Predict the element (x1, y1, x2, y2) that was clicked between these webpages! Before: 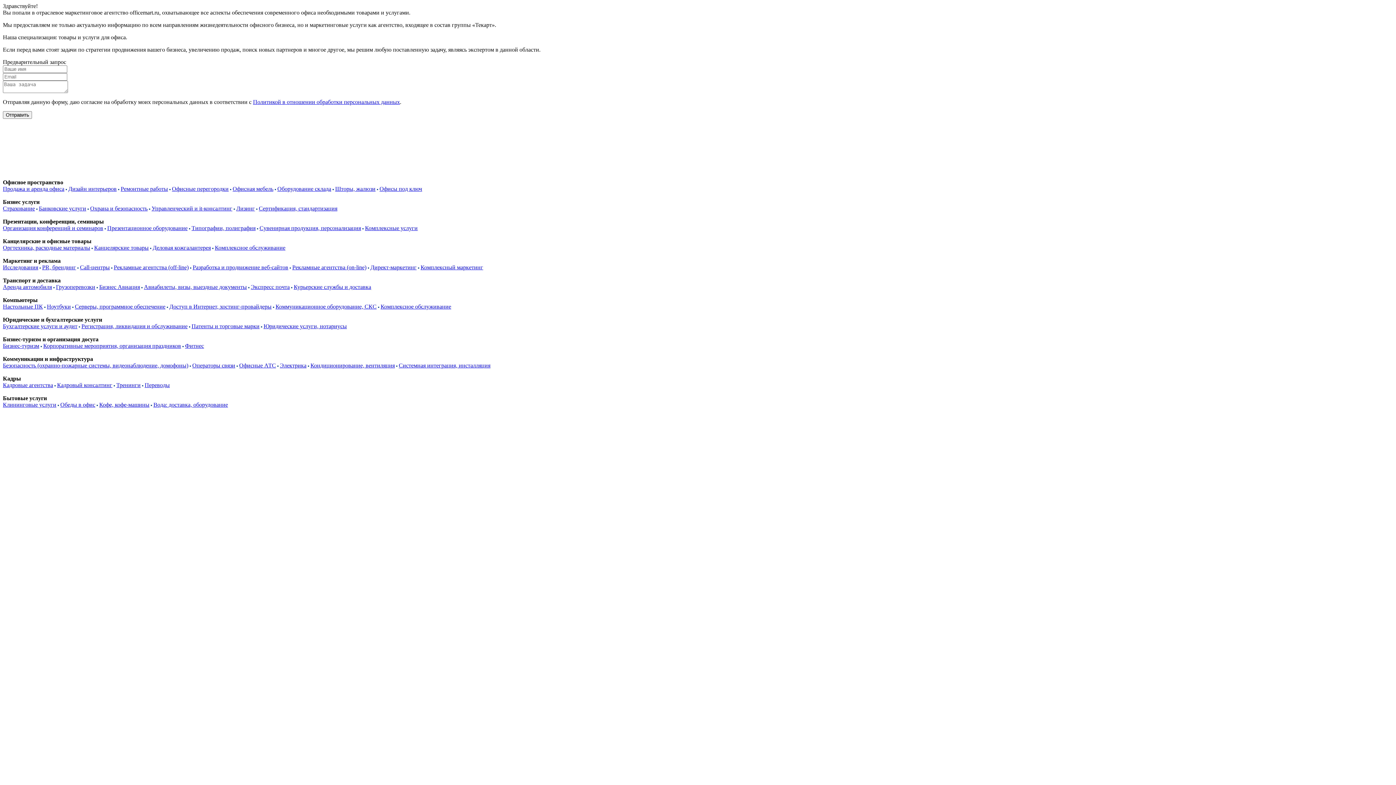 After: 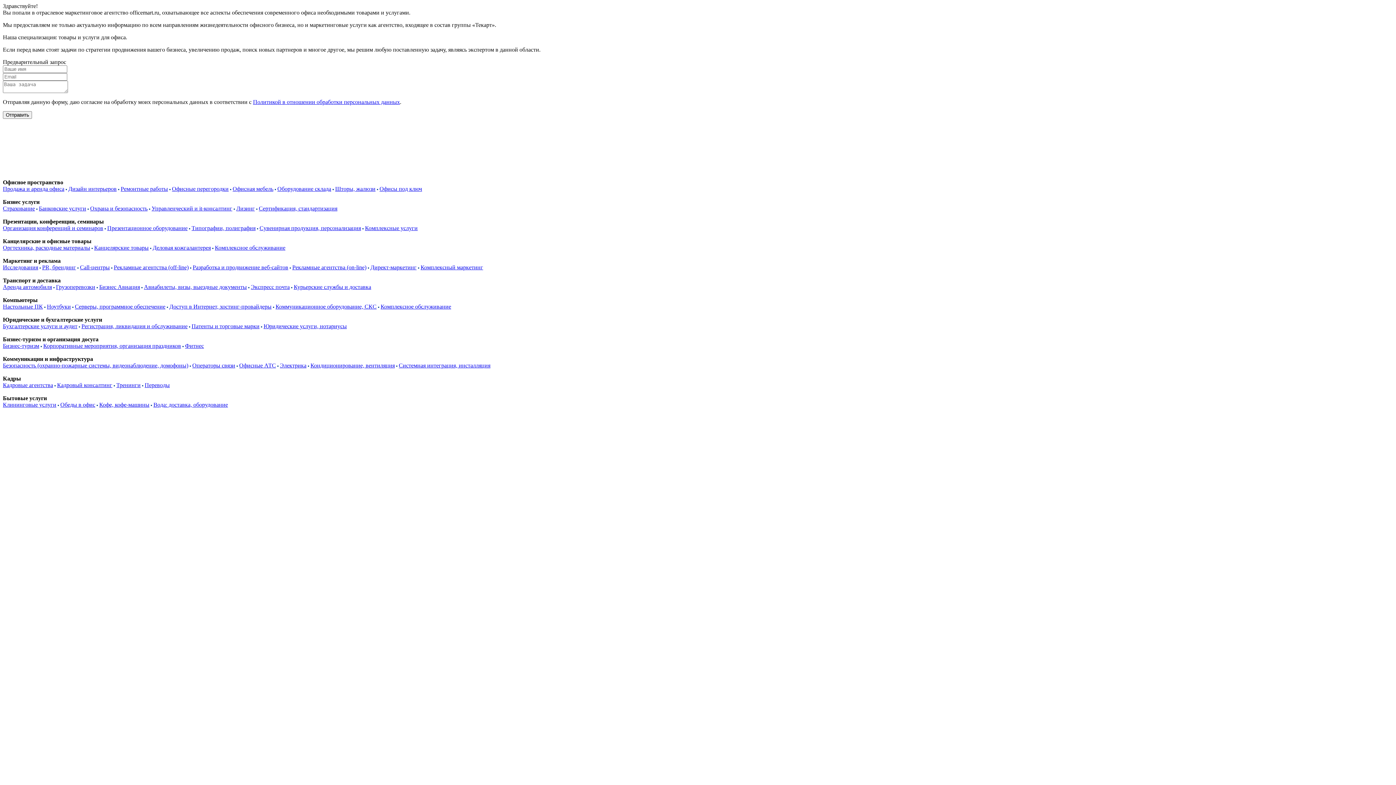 Action: bbox: (258, 205, 337, 211) label: Сертификация, стандартизация